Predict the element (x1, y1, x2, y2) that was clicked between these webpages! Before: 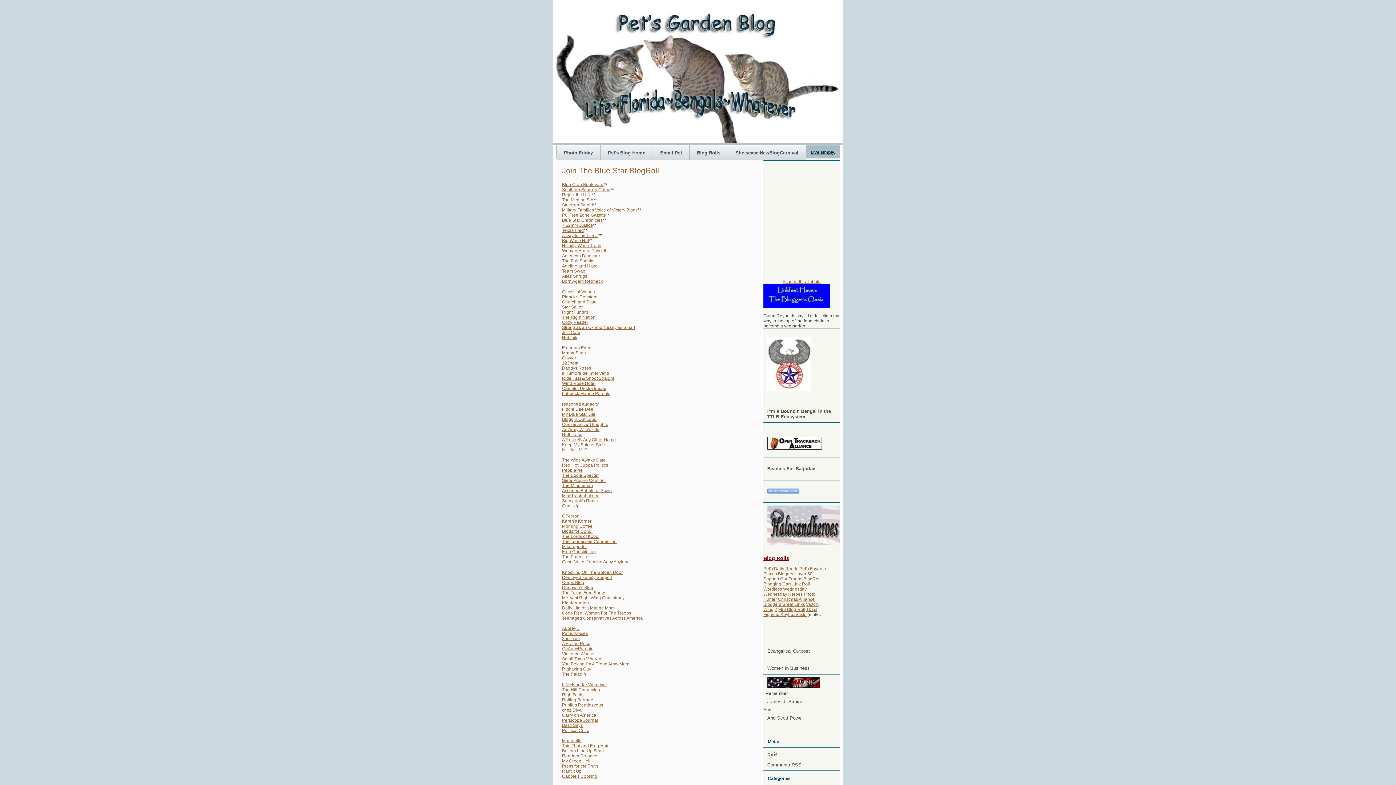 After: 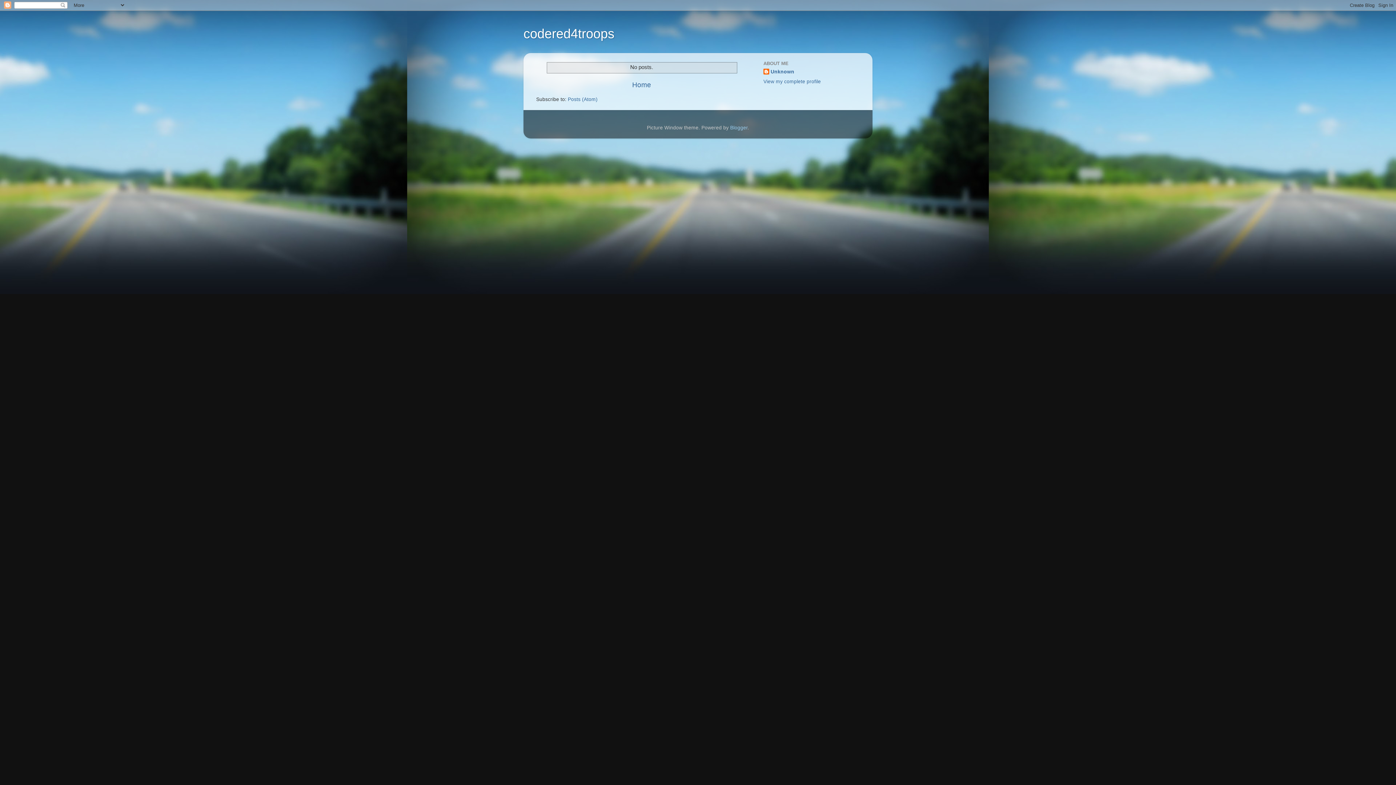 Action: bbox: (562, 610, 631, 615) label: Code Red: Women For The Troops